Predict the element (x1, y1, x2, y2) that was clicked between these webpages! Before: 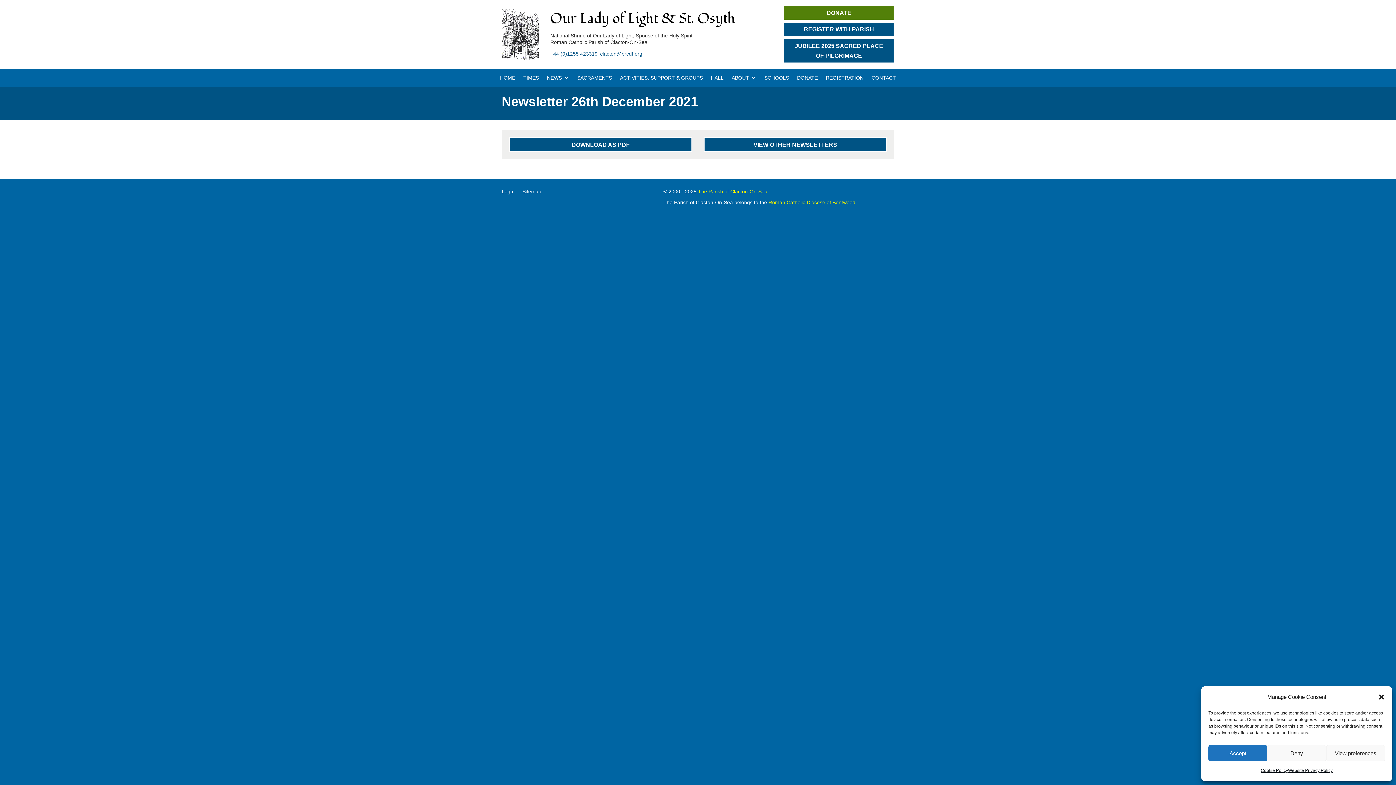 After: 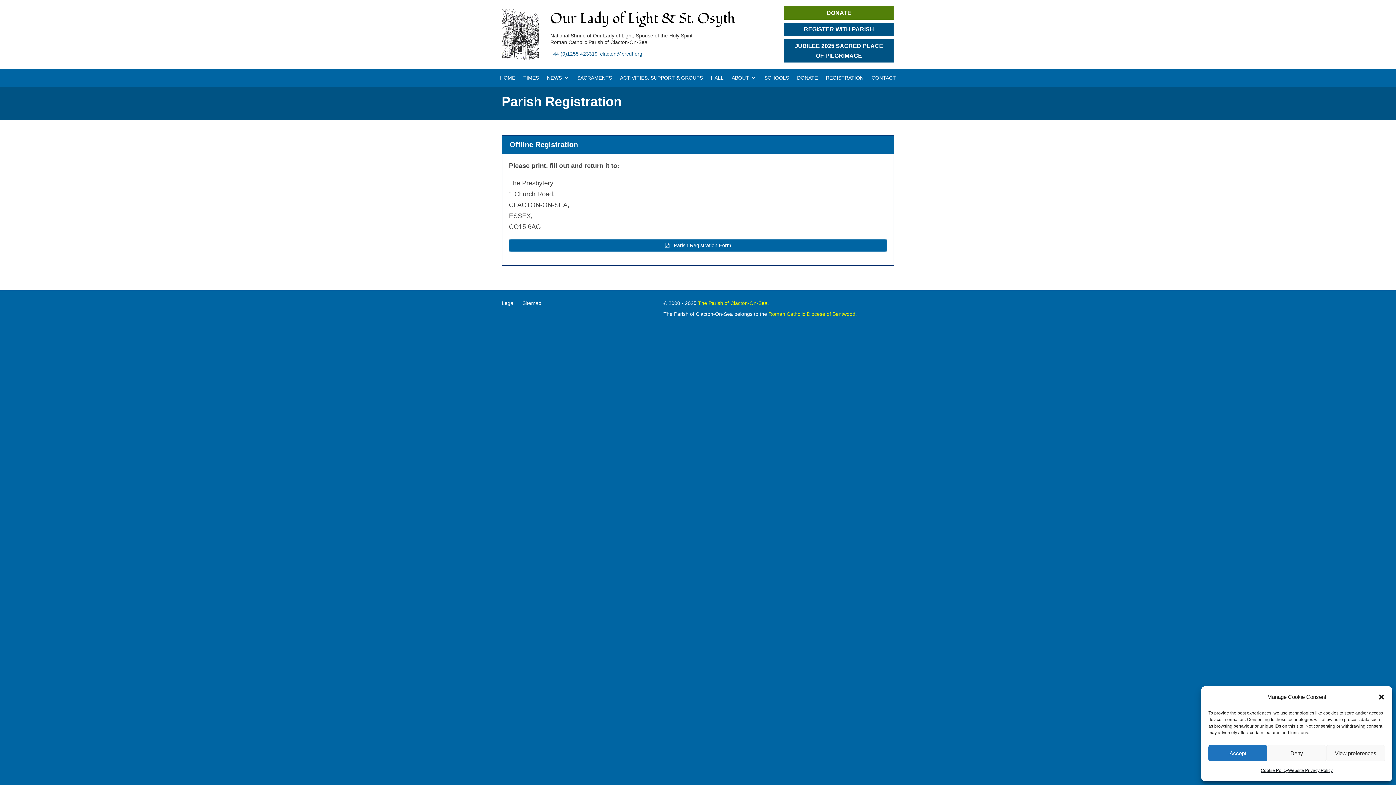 Action: label: REGISTRATION bbox: (826, 75, 863, 83)